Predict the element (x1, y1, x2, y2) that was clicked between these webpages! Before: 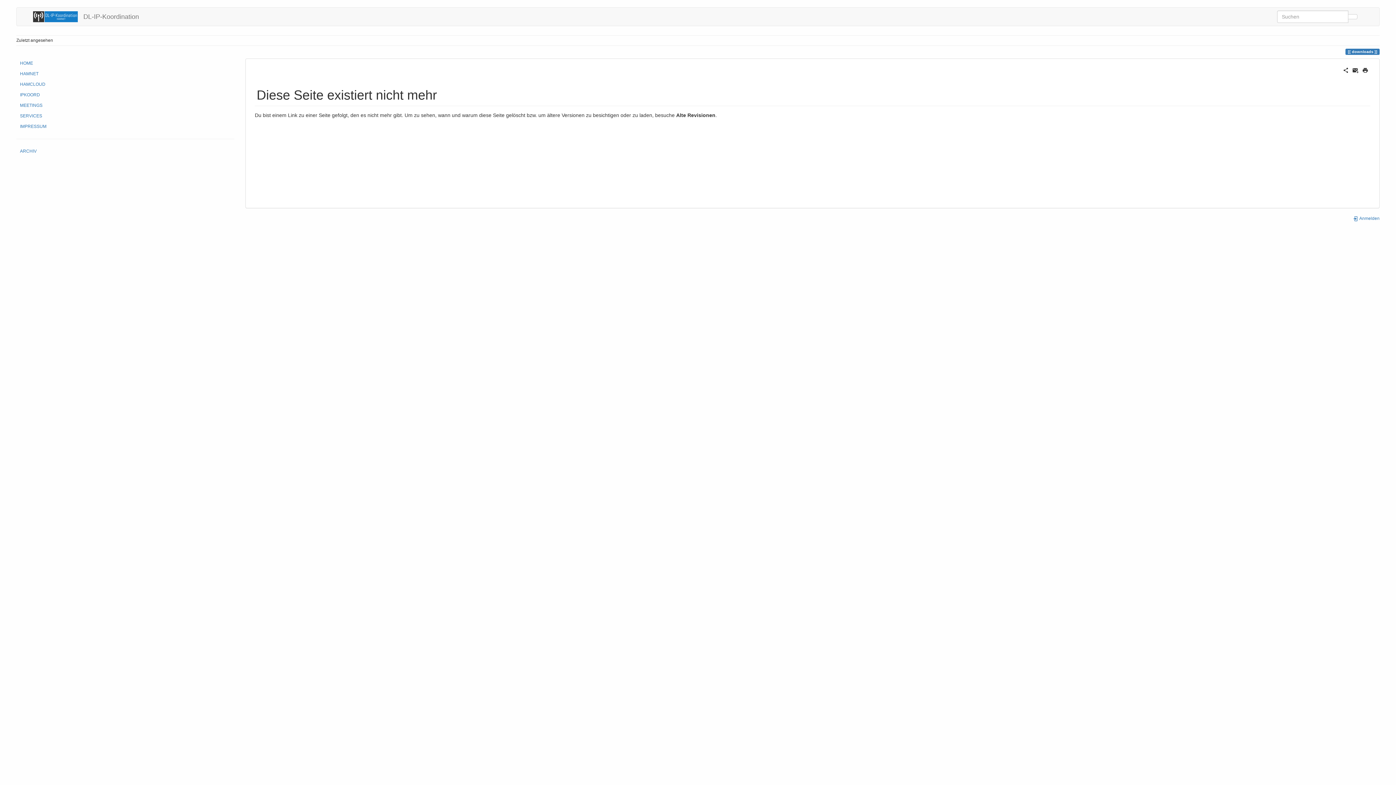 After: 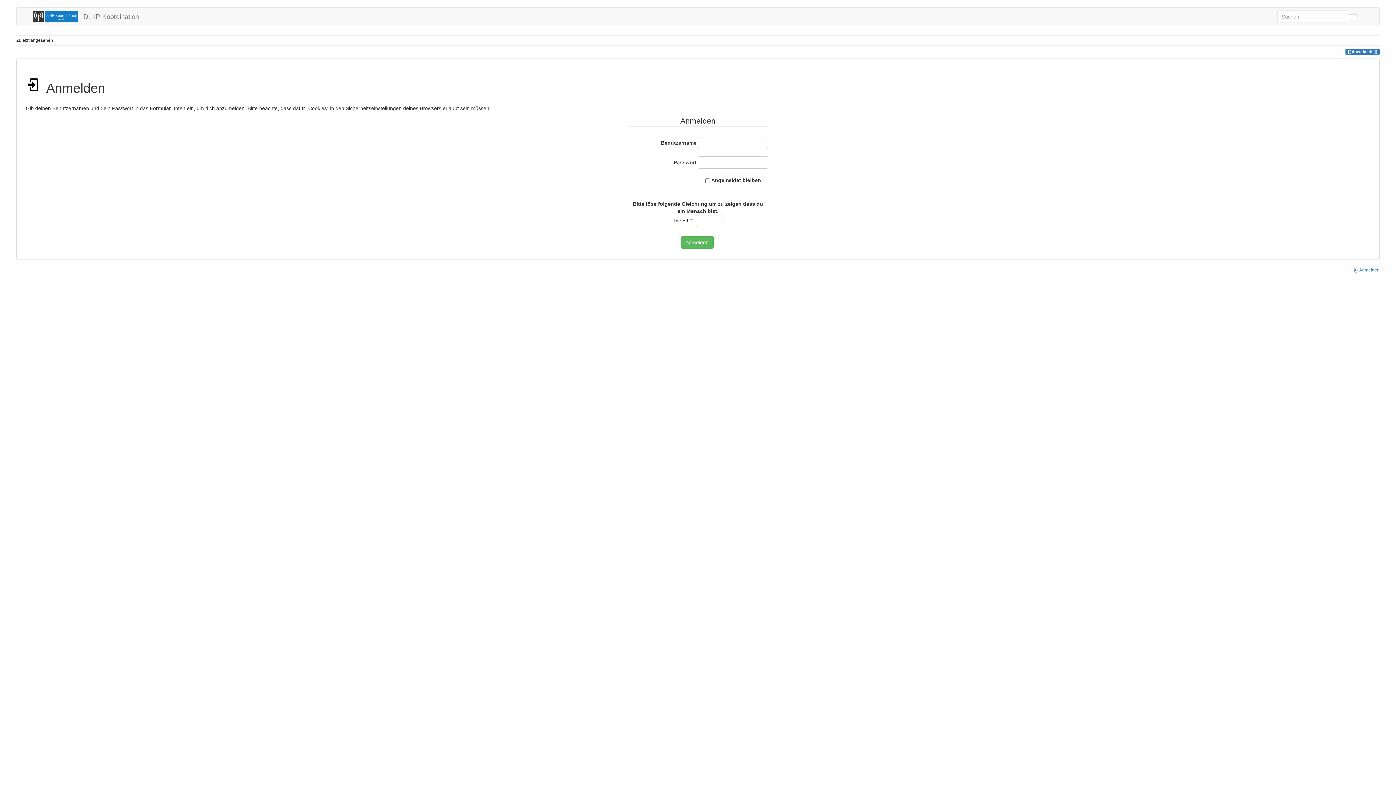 Action: bbox: (1353, 216, 1379, 221) label:  Anmelden